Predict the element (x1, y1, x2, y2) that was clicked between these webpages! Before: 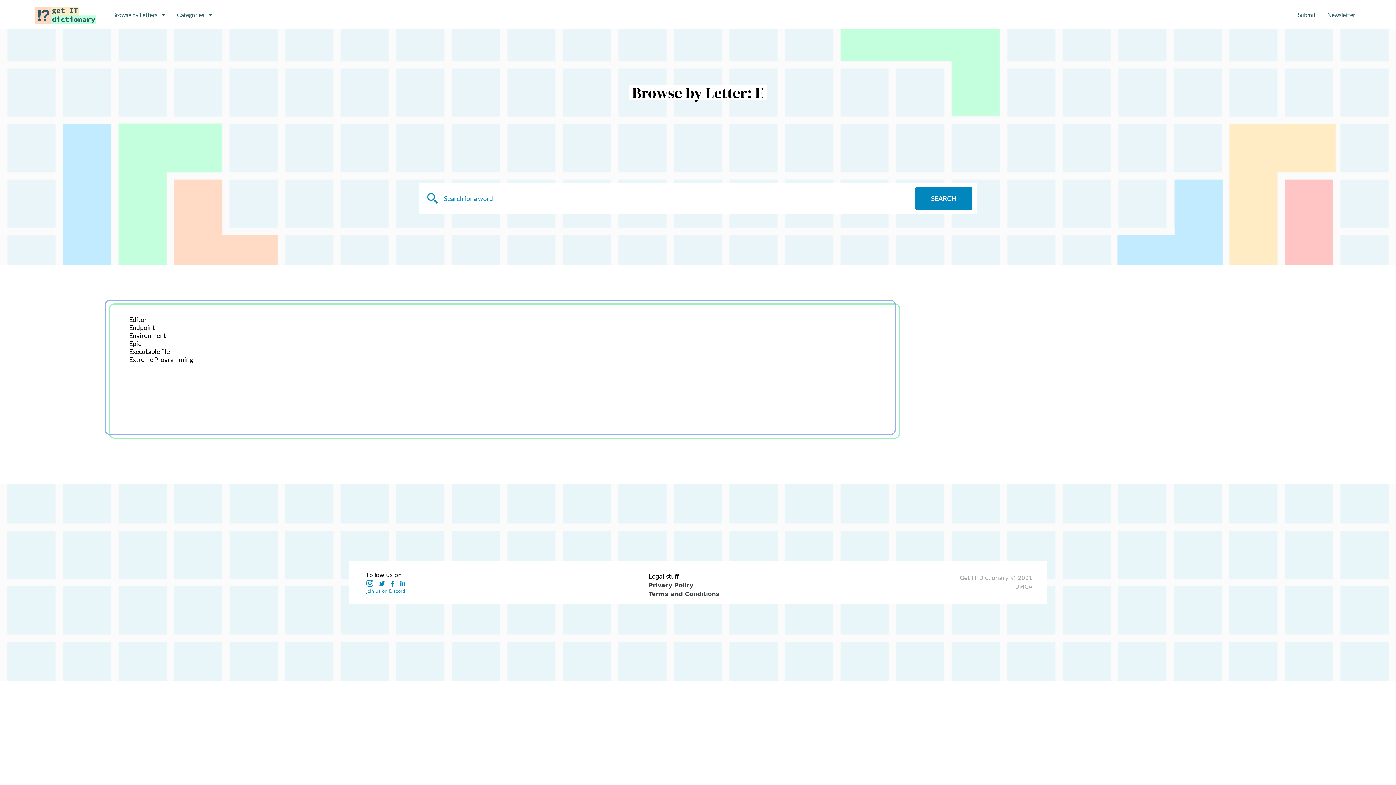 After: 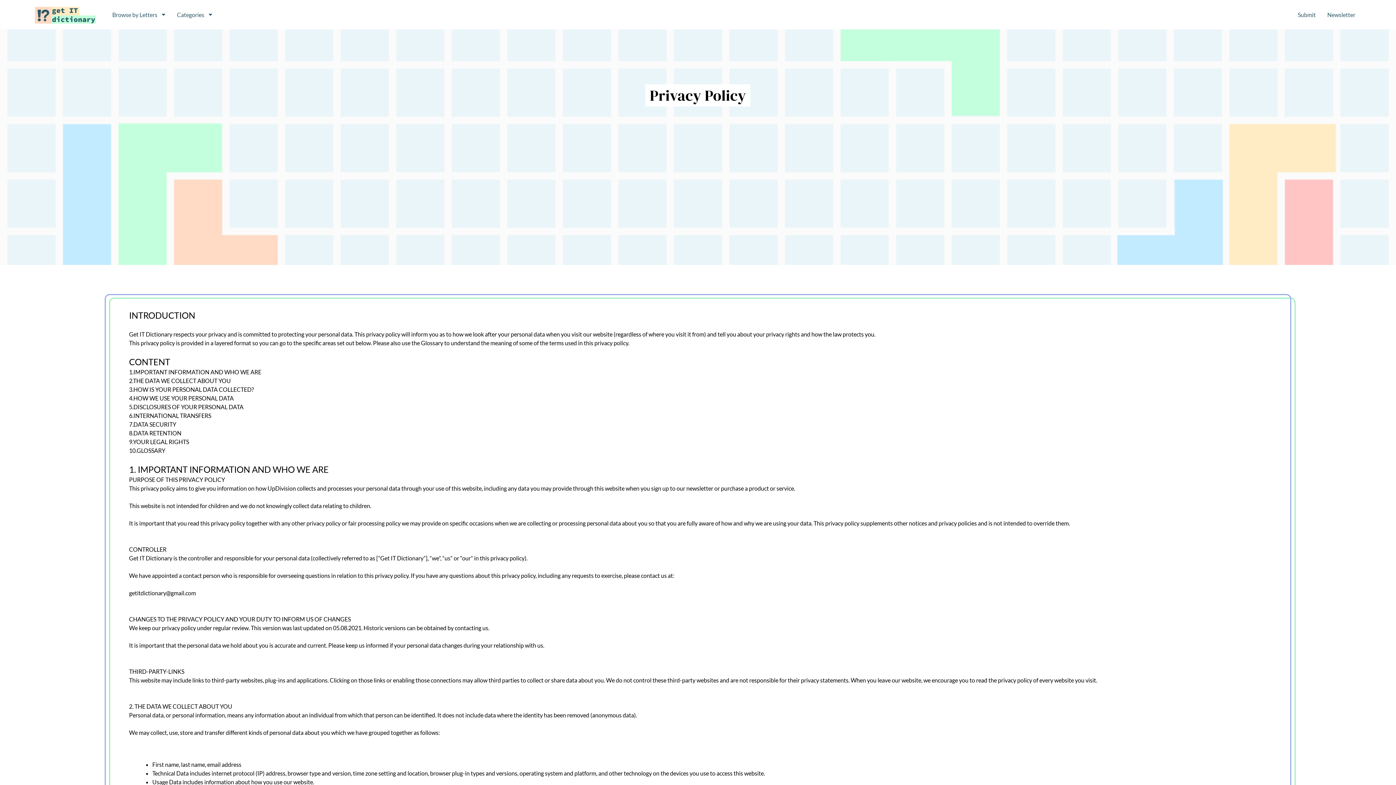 Action: bbox: (648, 581, 693, 590) label: Privacy Policy